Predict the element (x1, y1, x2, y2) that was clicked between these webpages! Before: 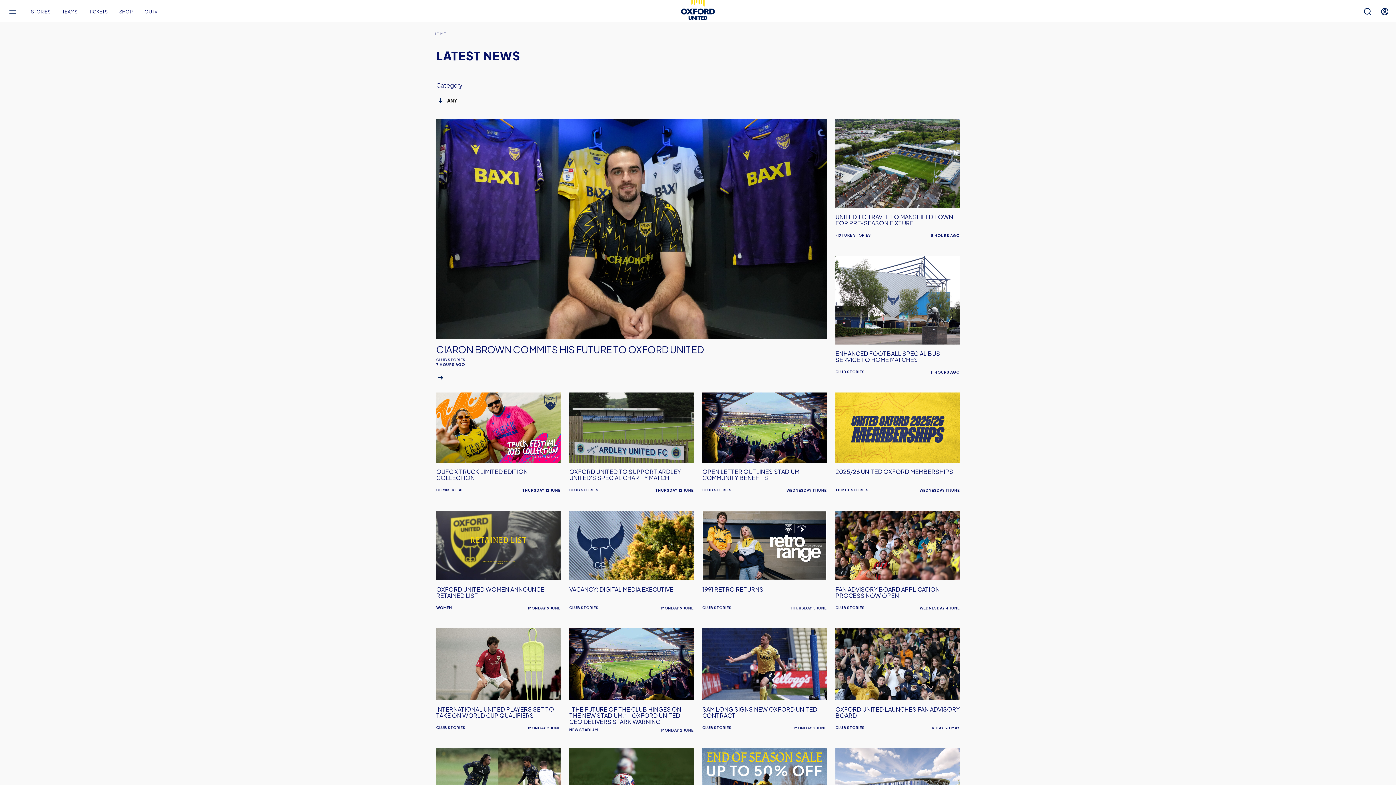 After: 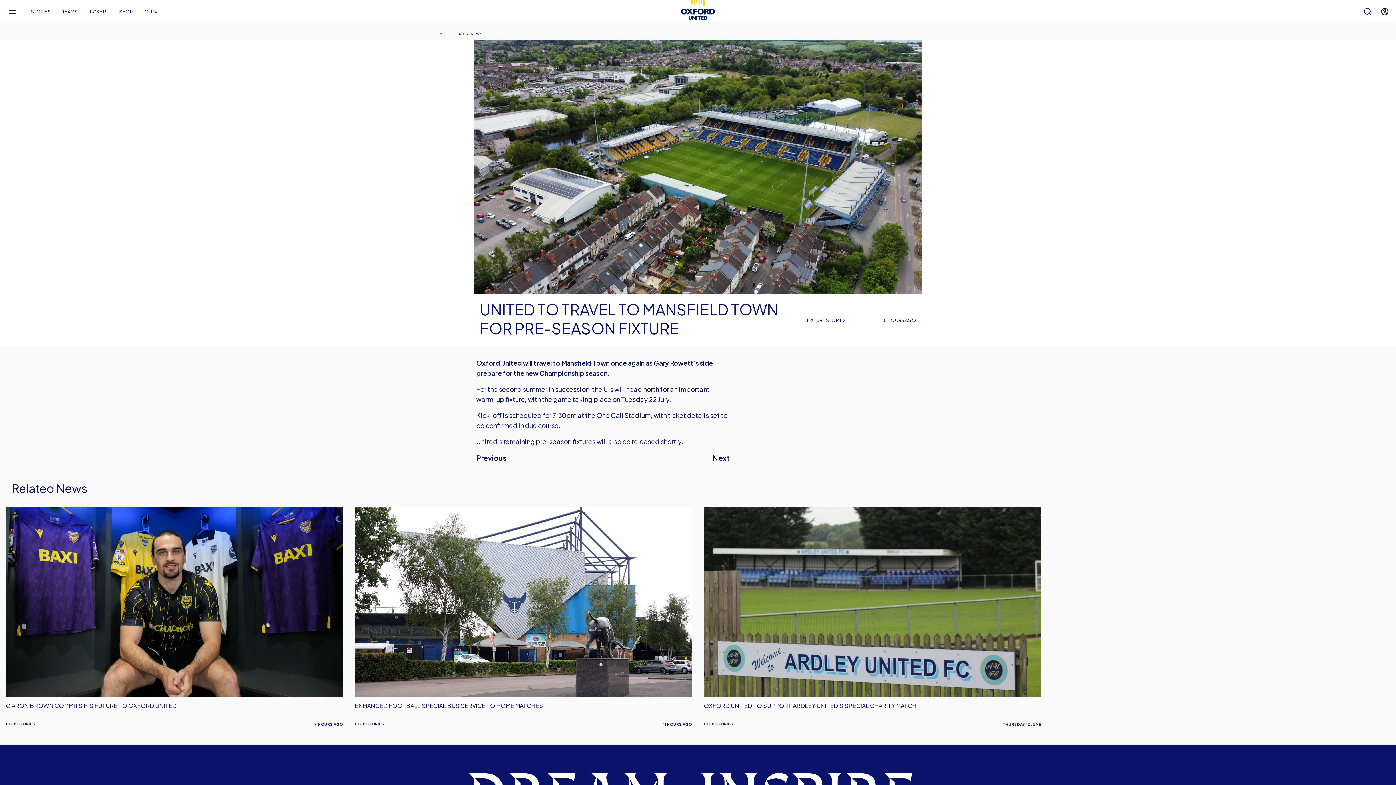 Action: label: UNITED TO TRAVEL TO MANSFIELD TOWN FOR PRE-SEASON FIXTURE bbox: (835, 213, 953, 226)